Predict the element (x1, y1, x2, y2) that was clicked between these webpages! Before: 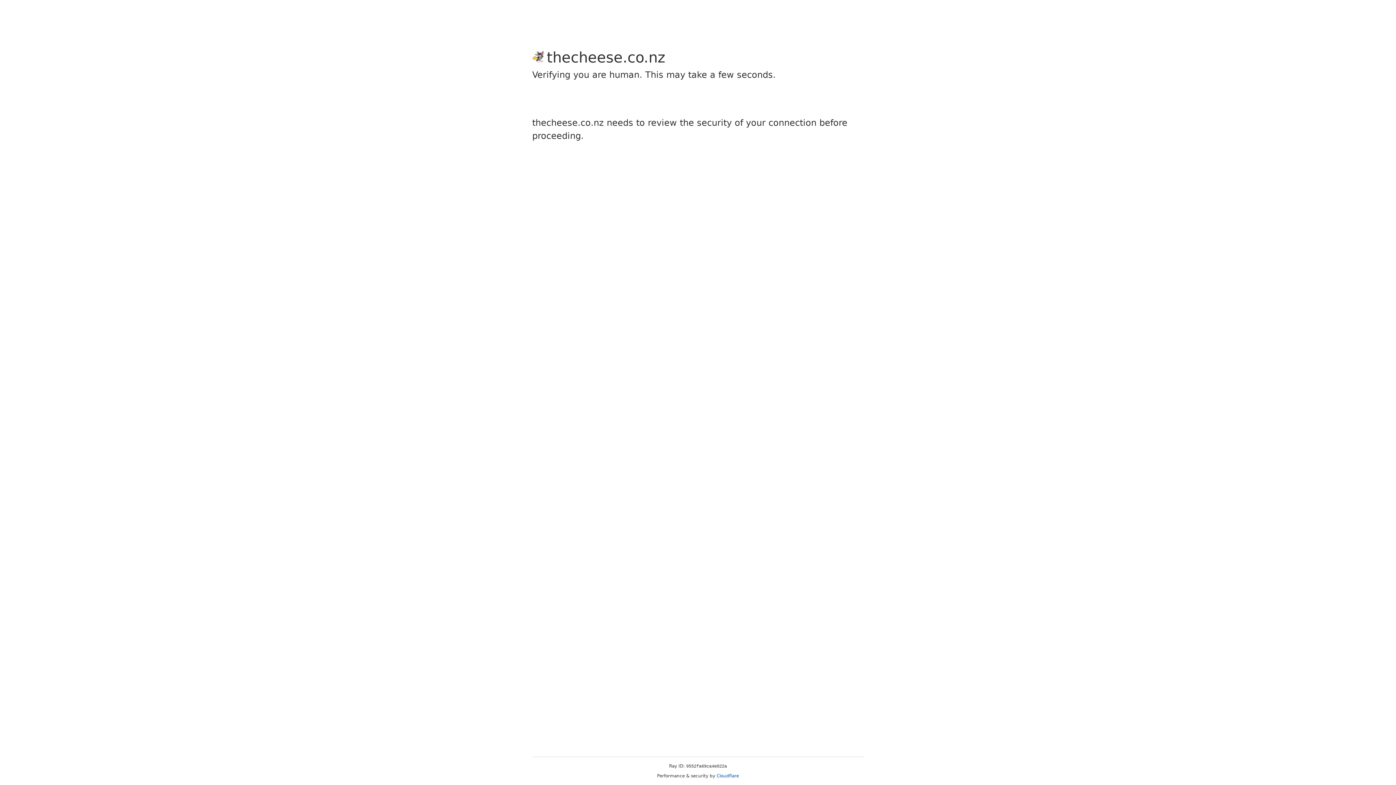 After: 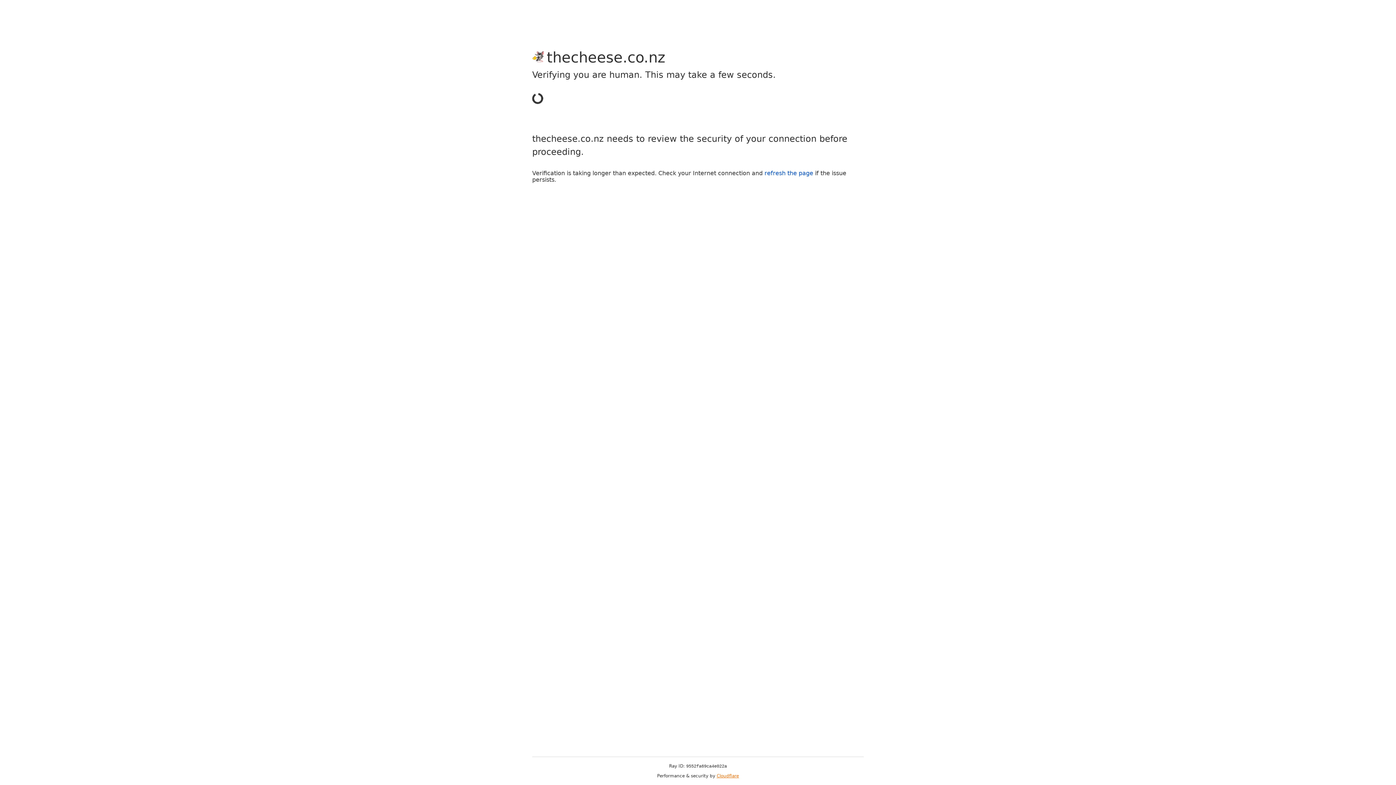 Action: bbox: (716, 773, 739, 778) label: Cloudflare